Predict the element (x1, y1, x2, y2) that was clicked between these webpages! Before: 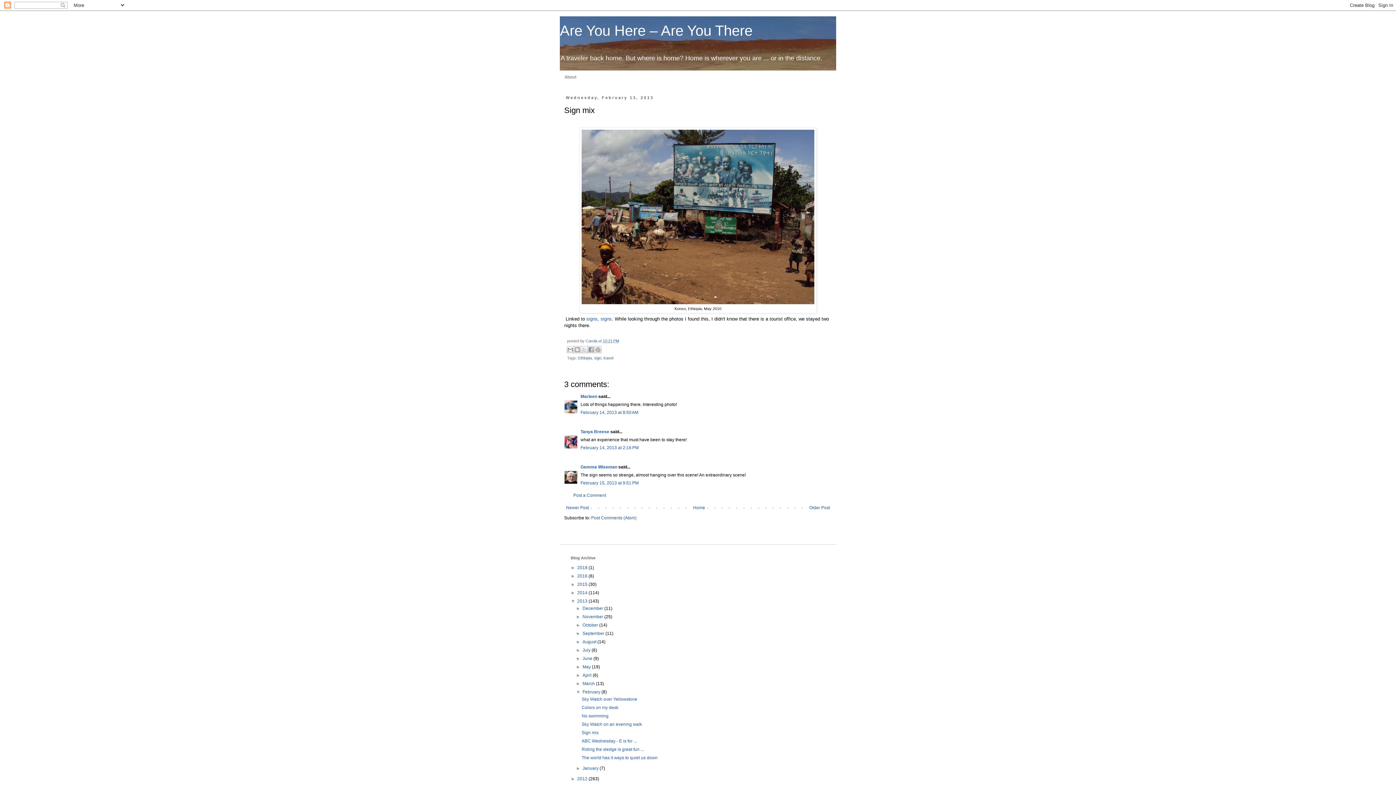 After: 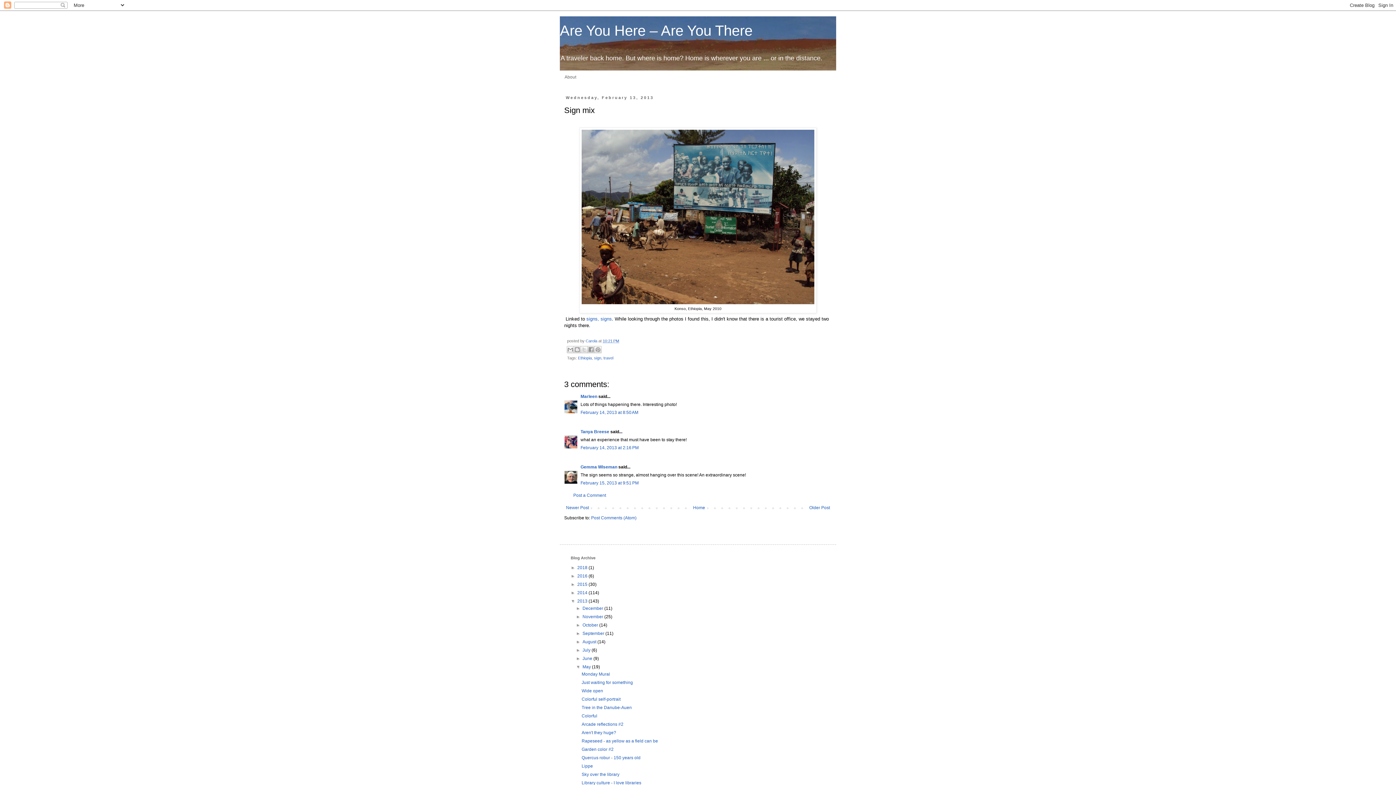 Action: label: ►   bbox: (576, 664, 582, 669)